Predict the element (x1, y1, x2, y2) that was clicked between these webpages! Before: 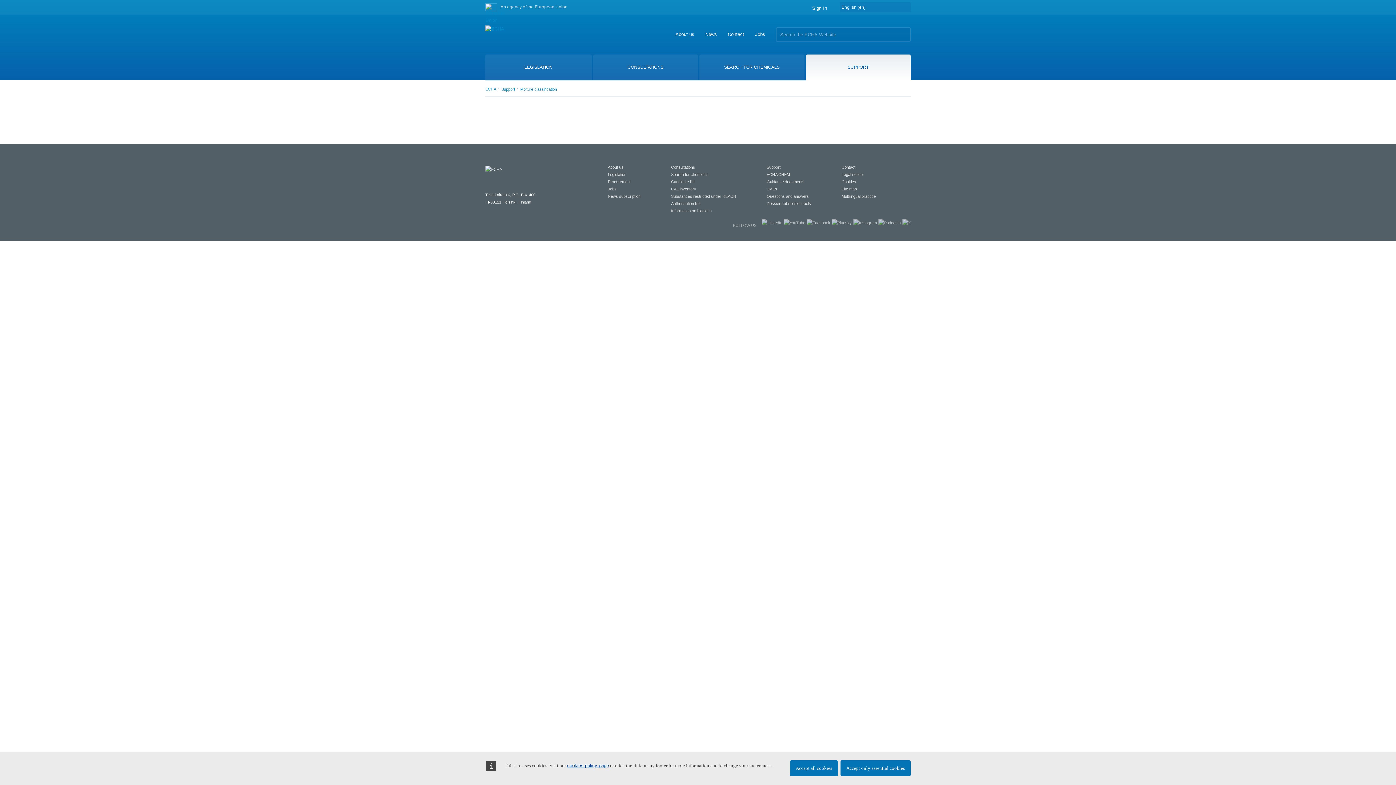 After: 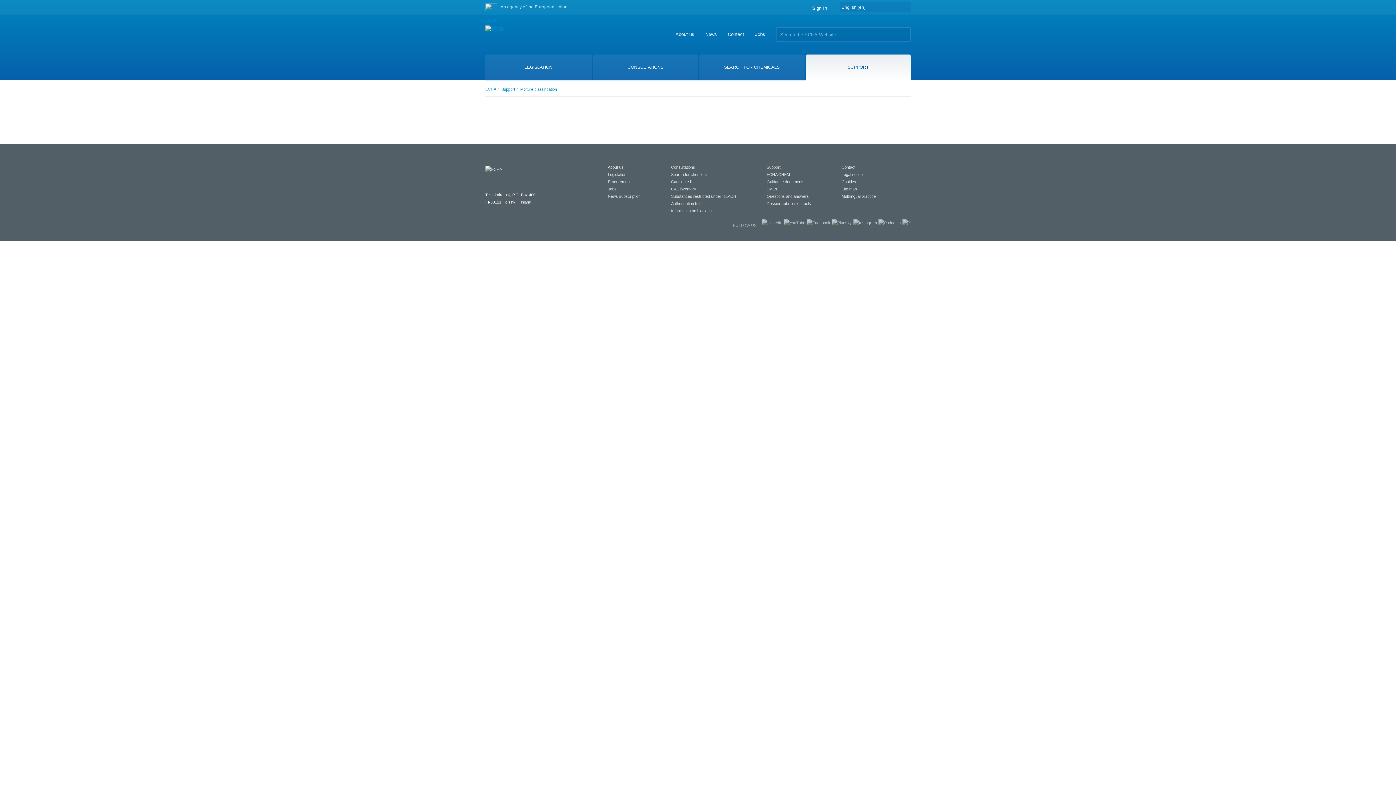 Action: bbox: (790, 760, 838, 776) label: Accept all cookies